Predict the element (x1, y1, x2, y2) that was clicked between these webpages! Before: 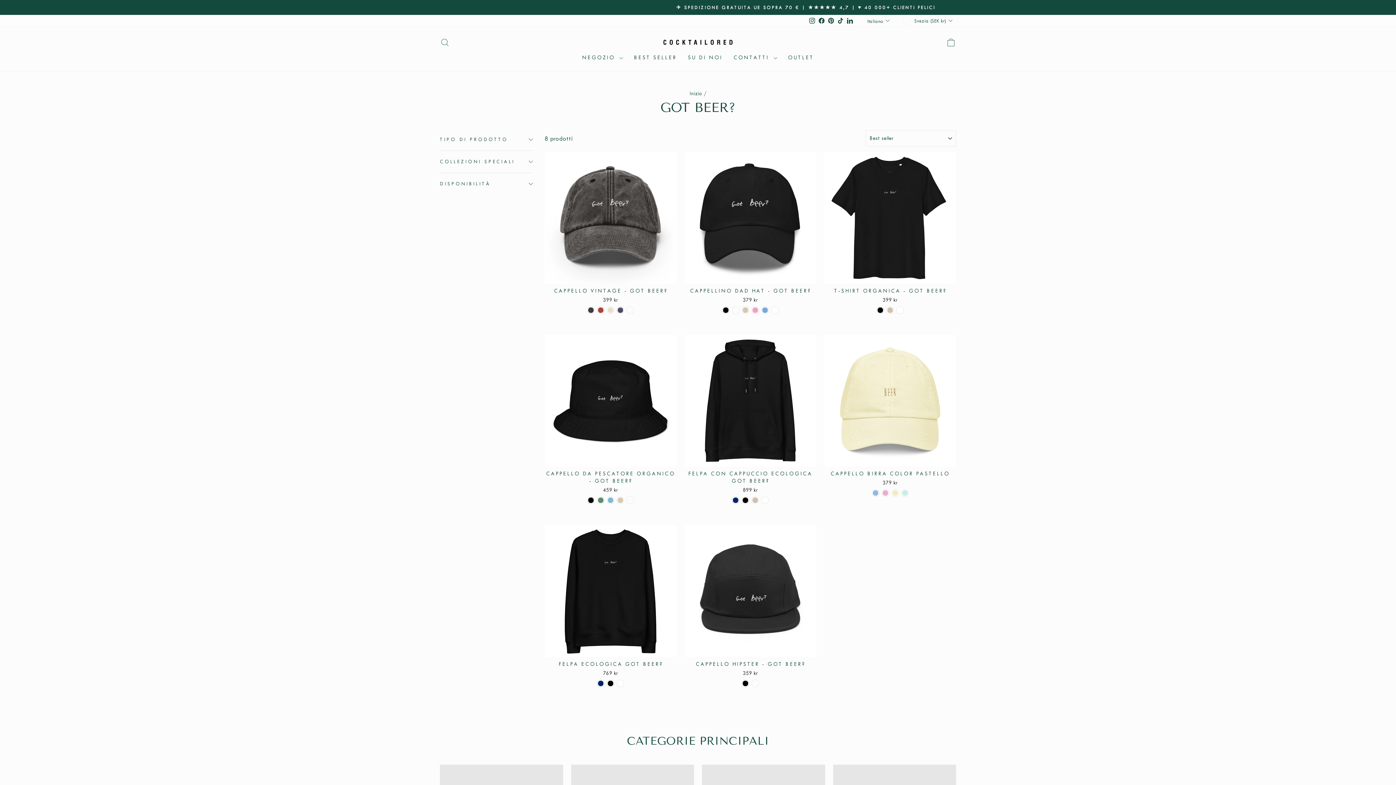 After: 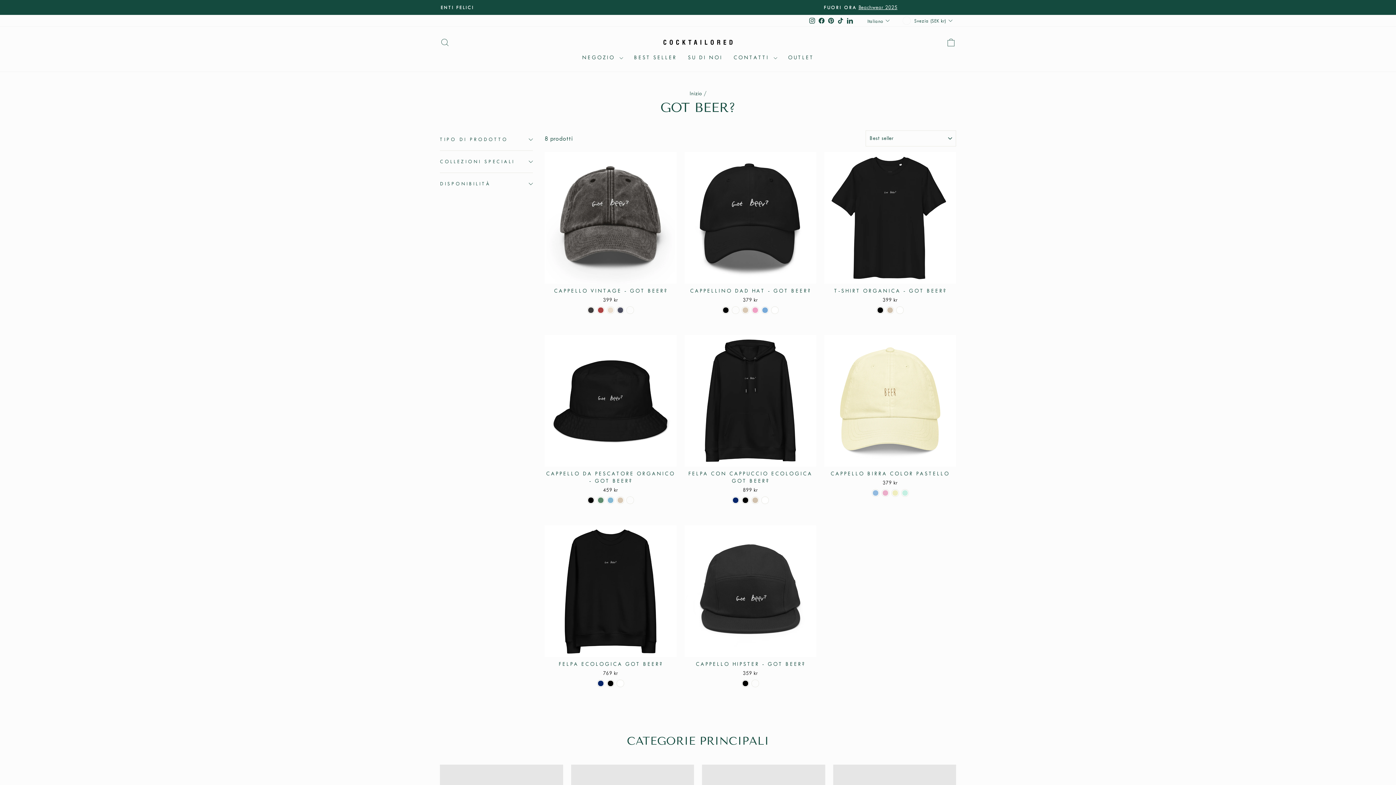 Action: bbox: (845, 15, 854, 26) label: LinkedIn